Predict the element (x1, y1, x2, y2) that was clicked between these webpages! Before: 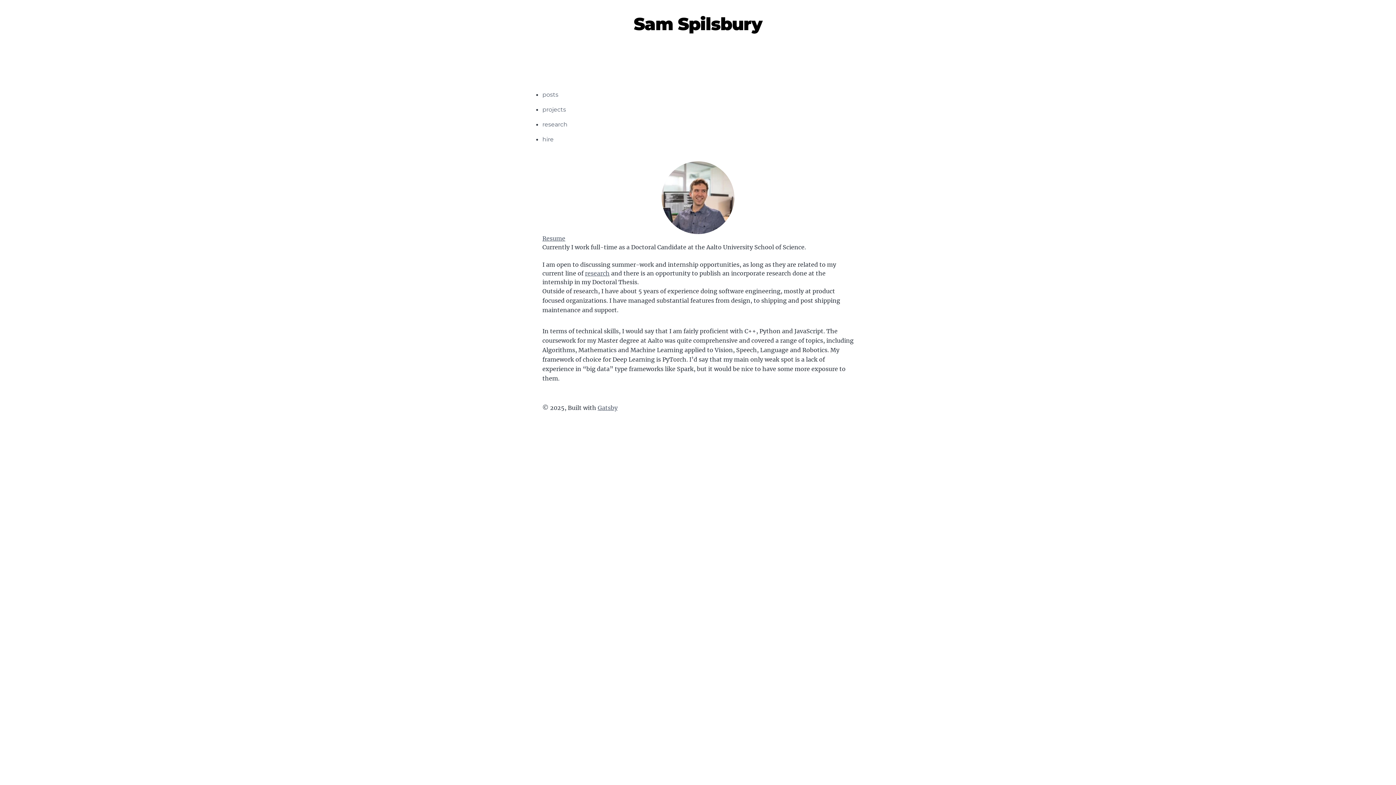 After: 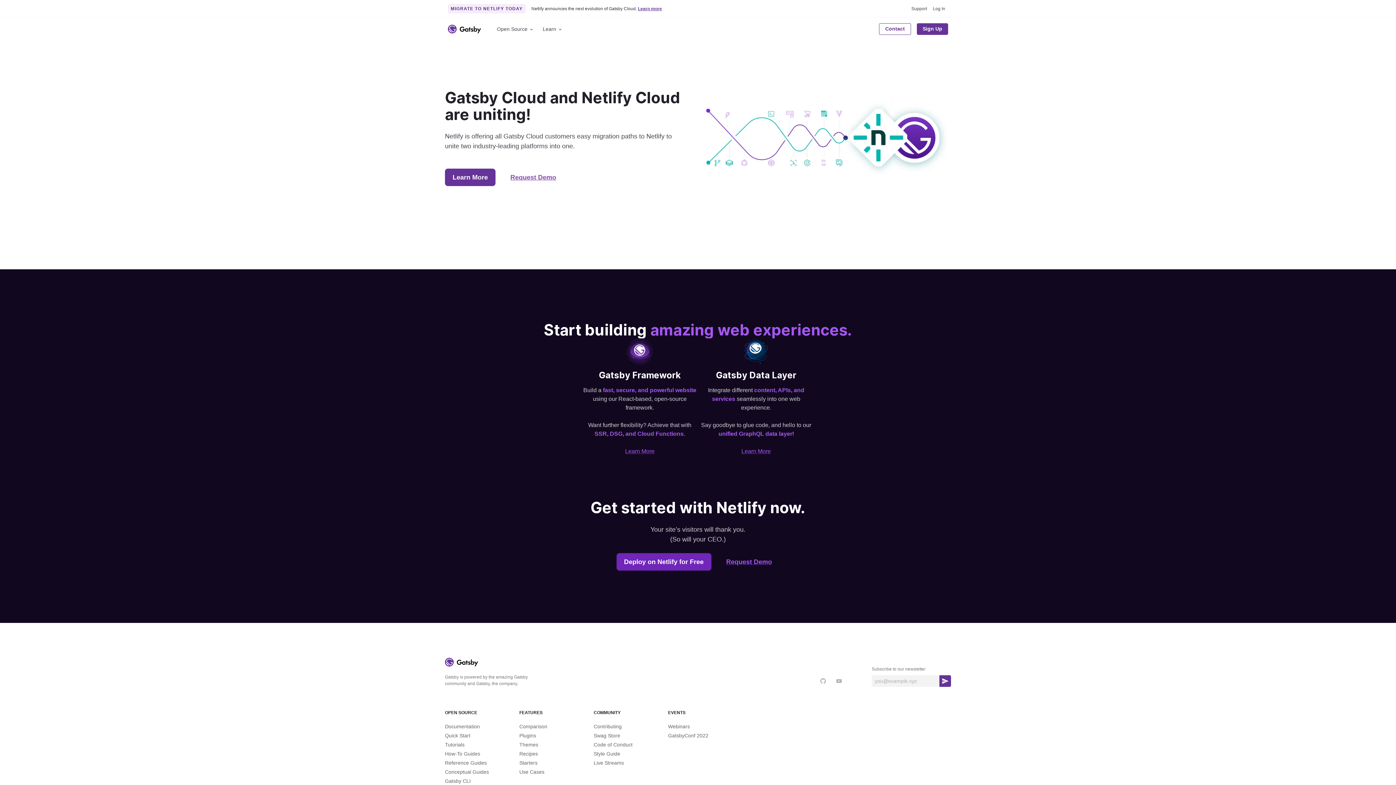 Action: bbox: (597, 404, 617, 411) label: Gatsby